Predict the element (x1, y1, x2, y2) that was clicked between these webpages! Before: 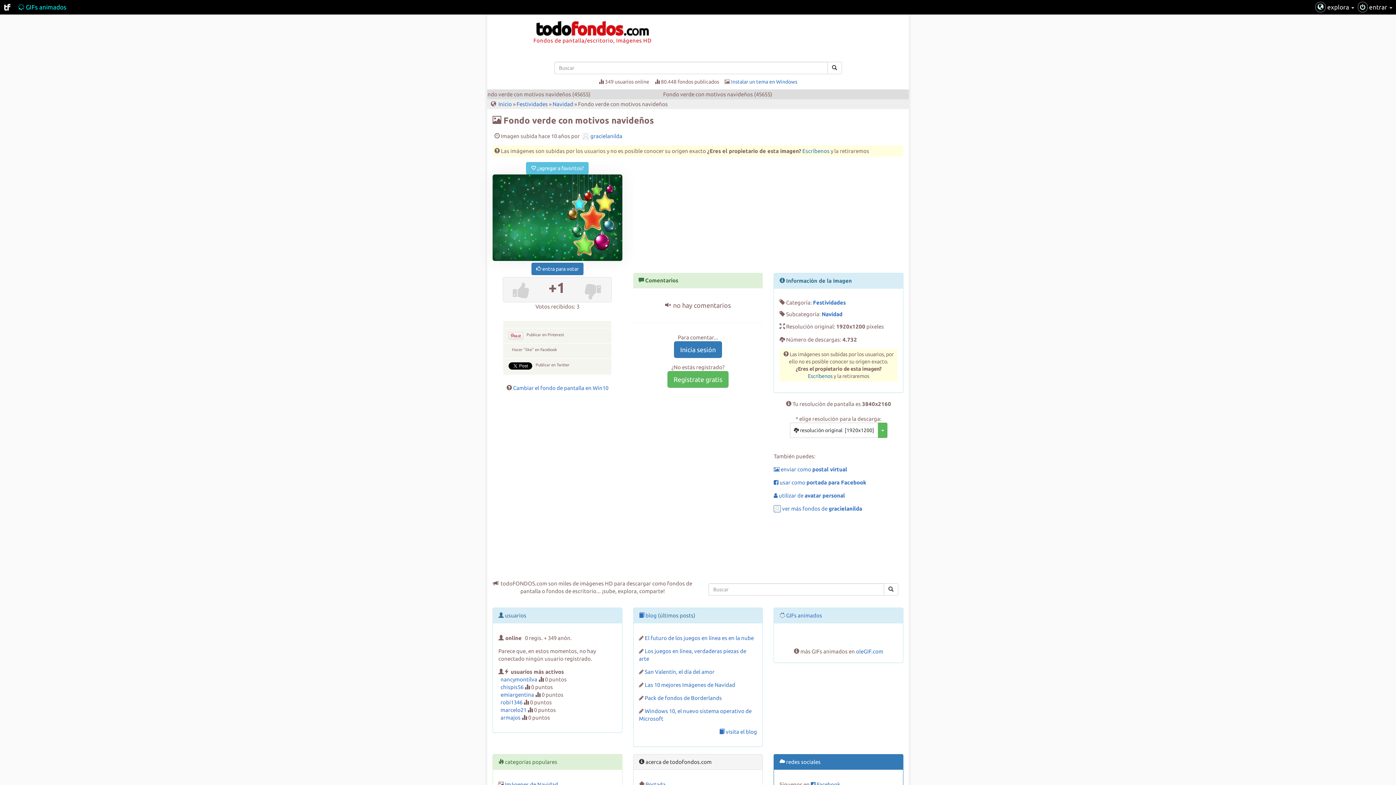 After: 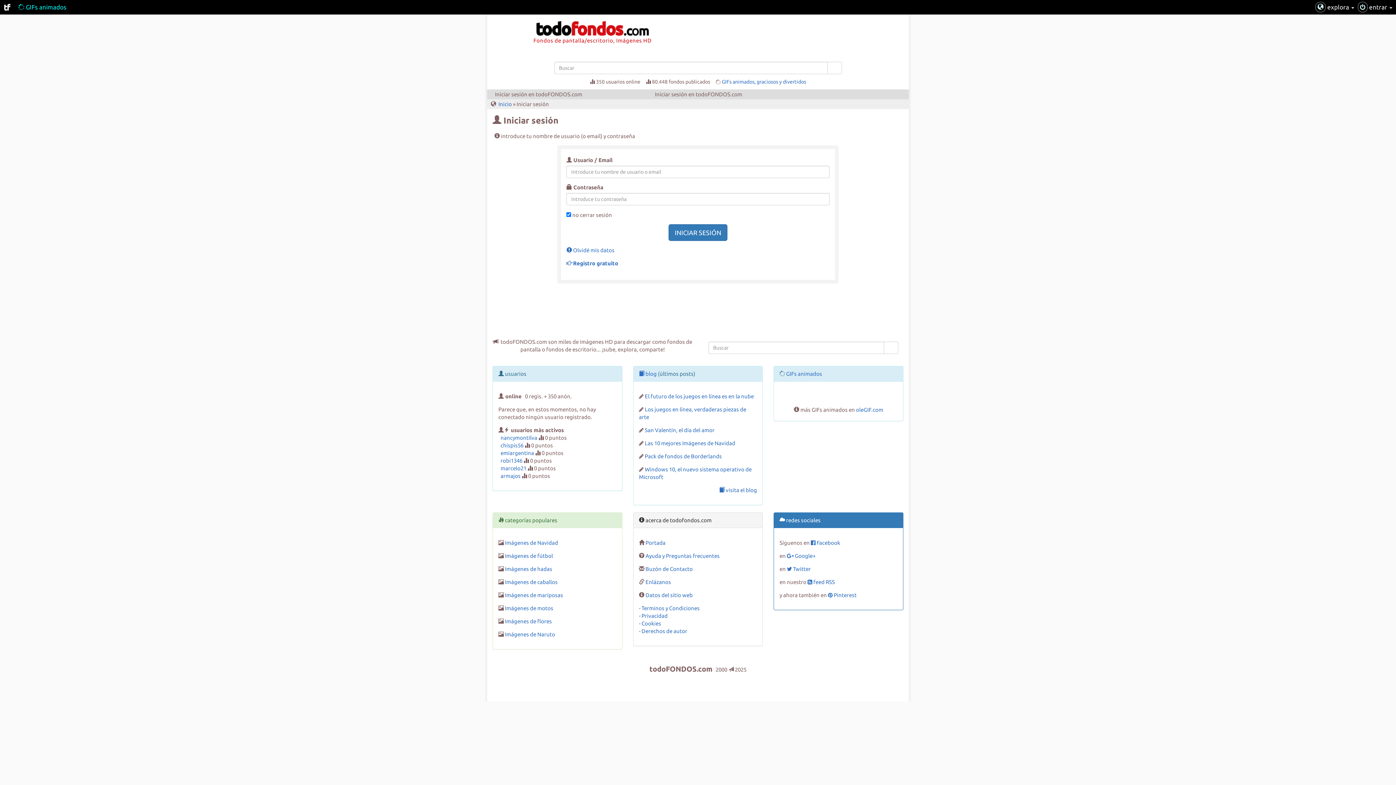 Action: bbox: (526, 162, 588, 174) label:  ¿agregar a favoritos?